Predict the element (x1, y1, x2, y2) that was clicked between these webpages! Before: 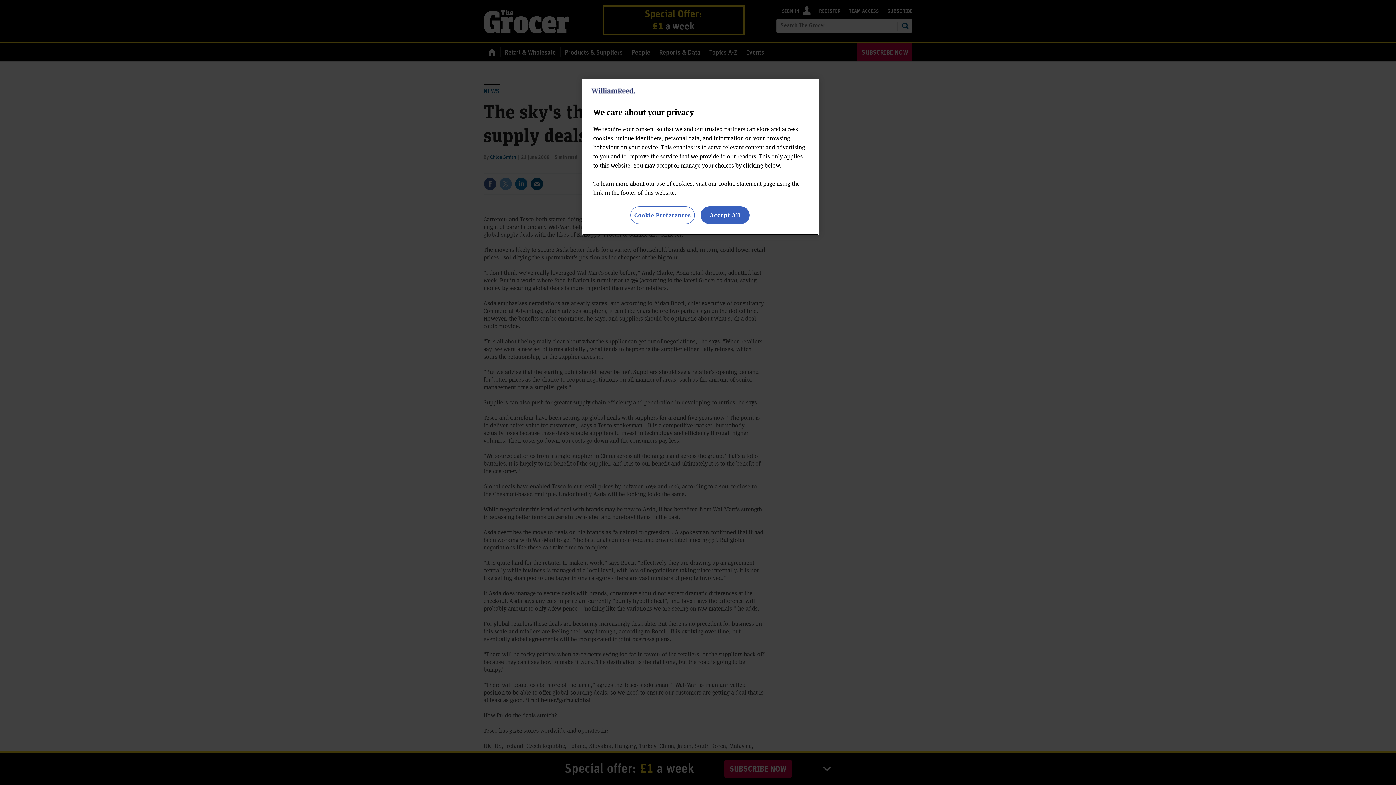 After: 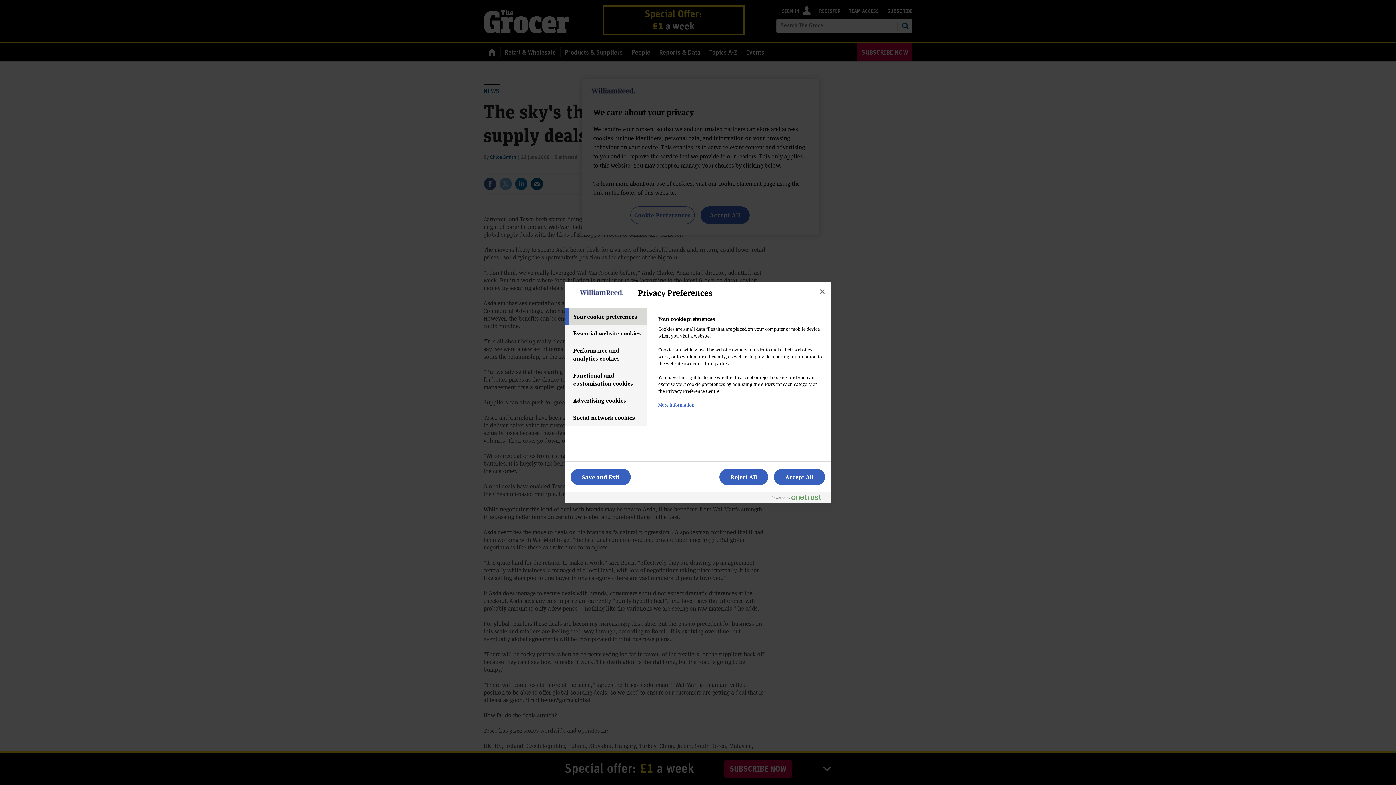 Action: bbox: (630, 206, 694, 224) label: Cookie Preferences